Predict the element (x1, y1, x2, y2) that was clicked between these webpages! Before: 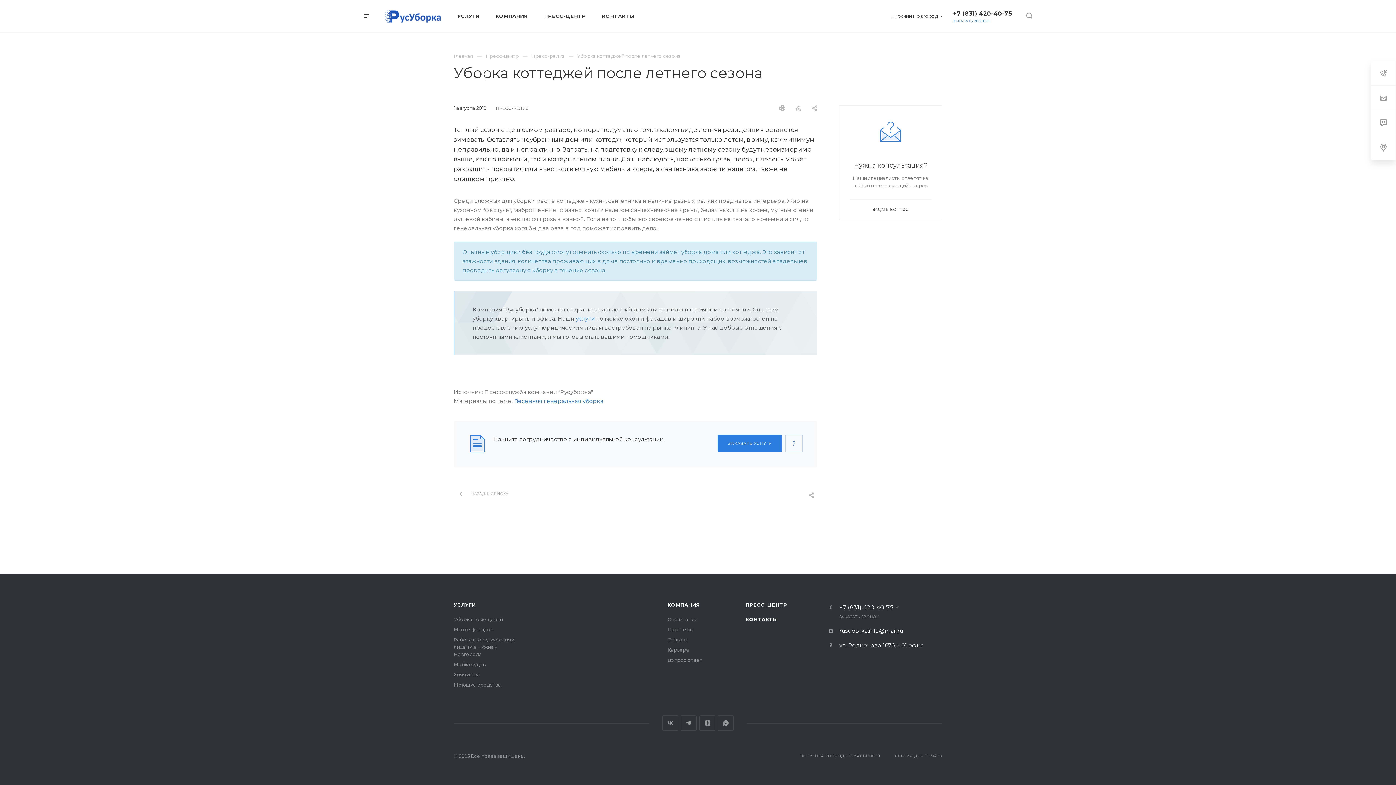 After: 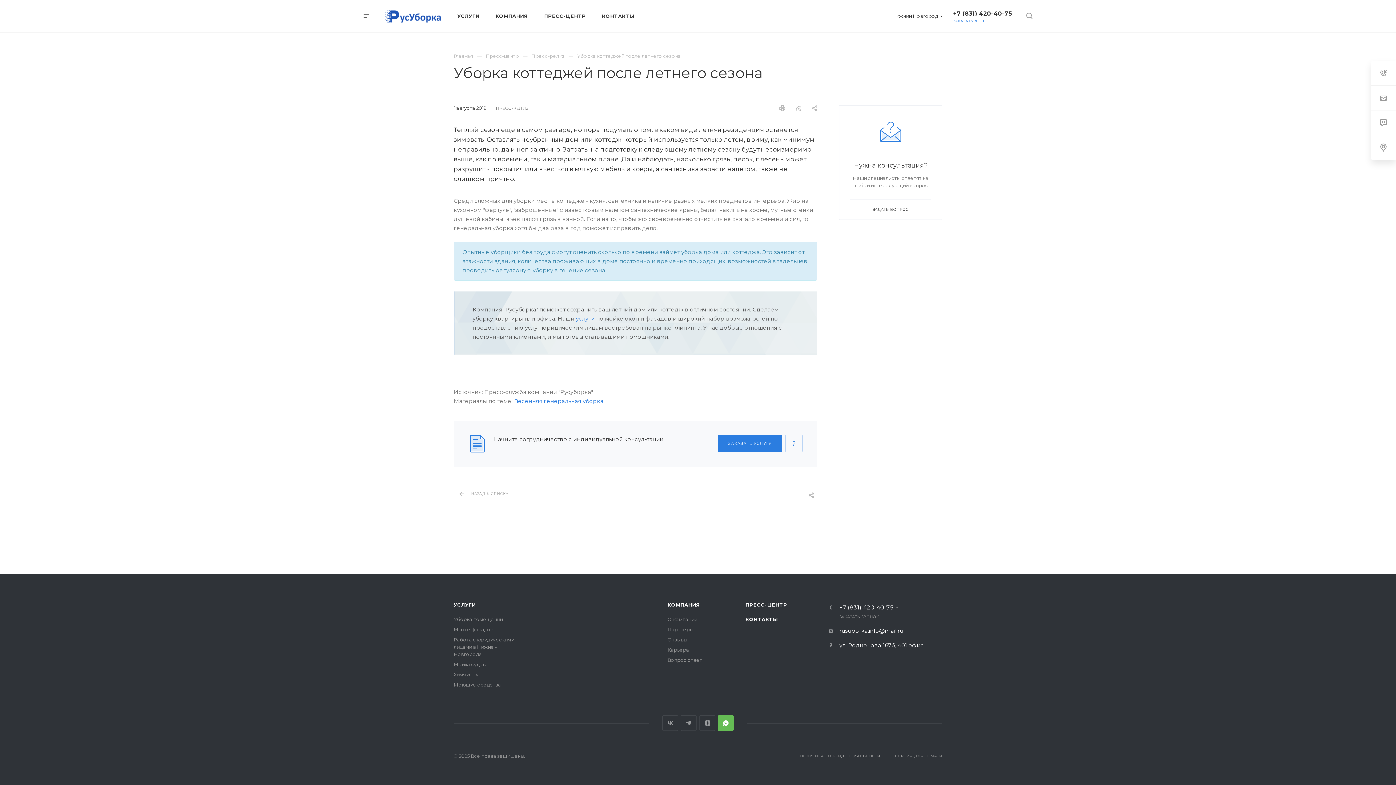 Action: label: Whats App bbox: (718, 715, 733, 731)